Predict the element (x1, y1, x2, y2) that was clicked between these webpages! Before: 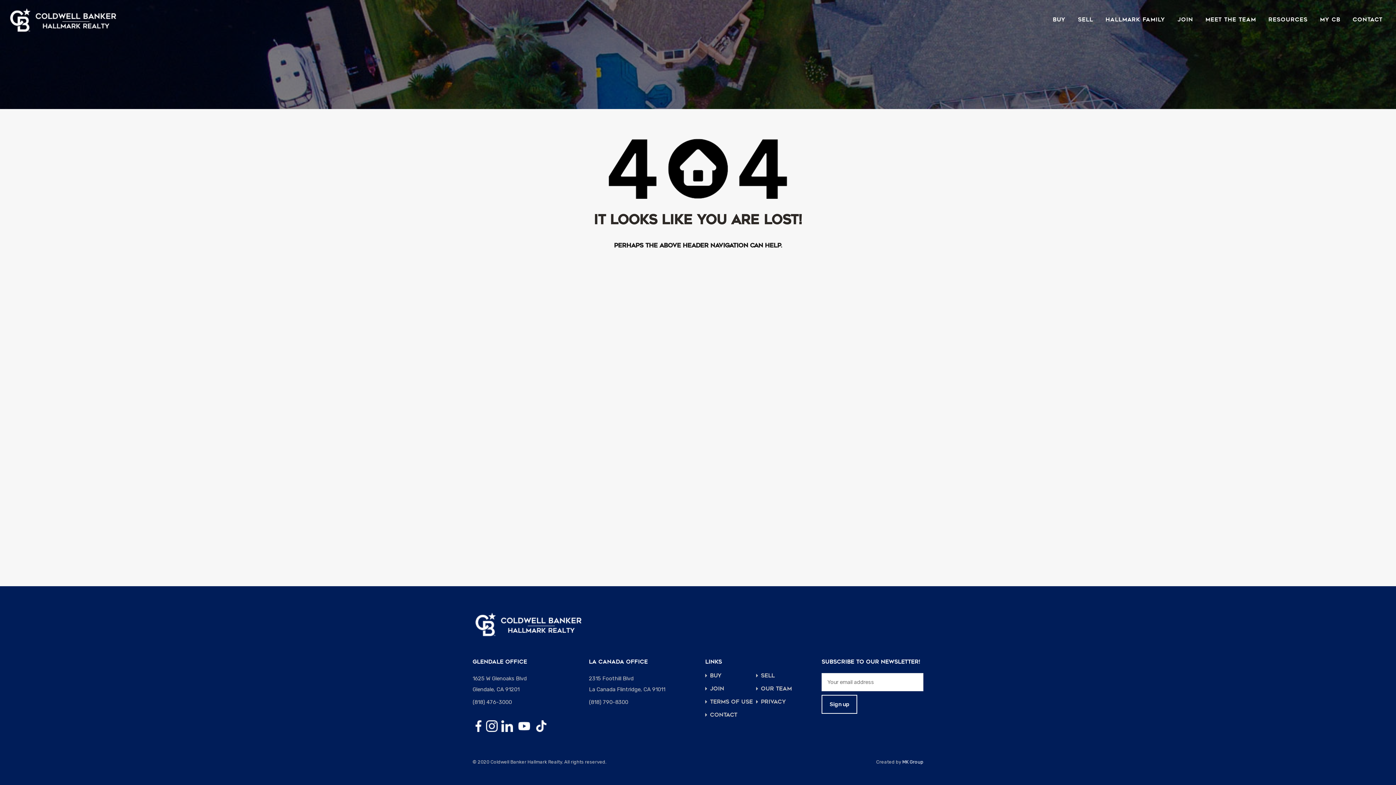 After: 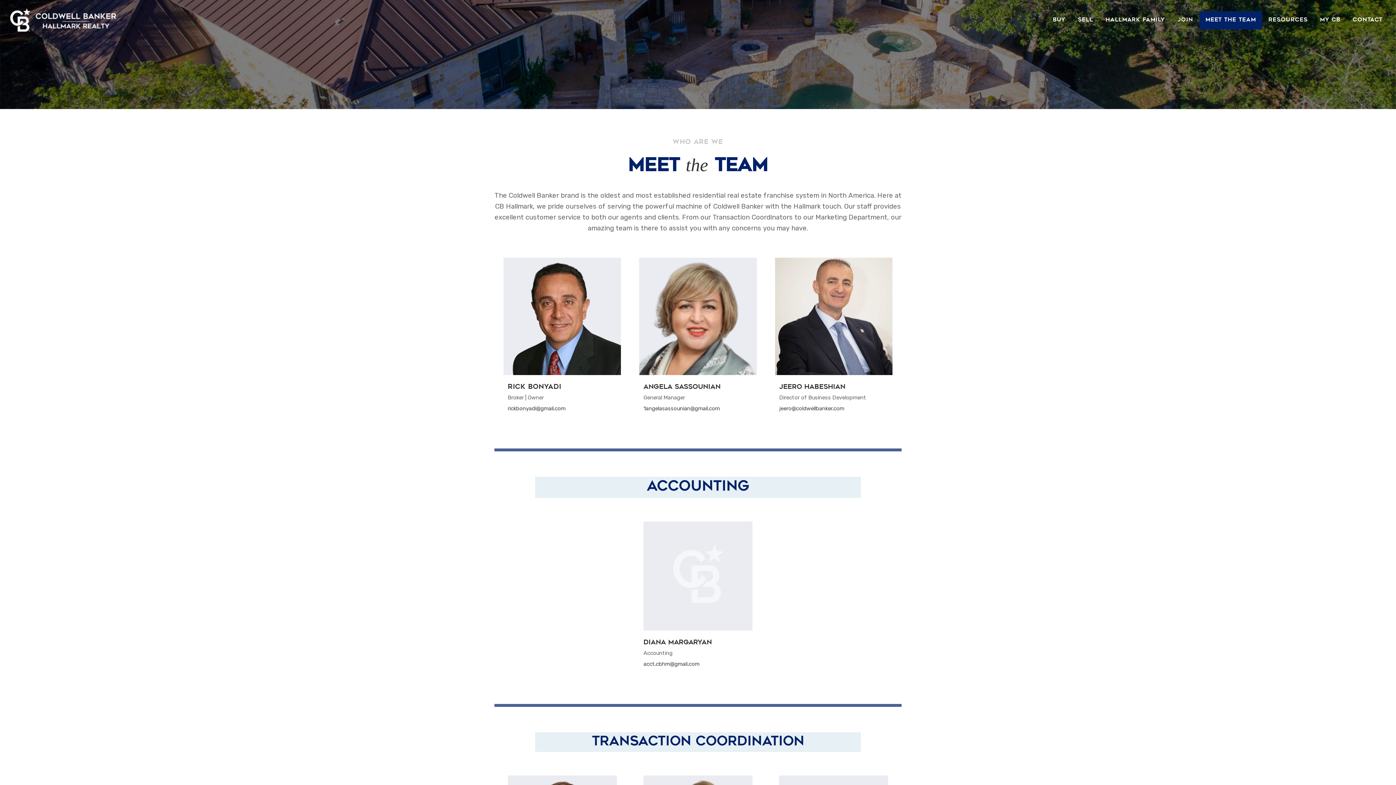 Action: label: Meet the Team bbox: (1199, 11, 1262, 29)